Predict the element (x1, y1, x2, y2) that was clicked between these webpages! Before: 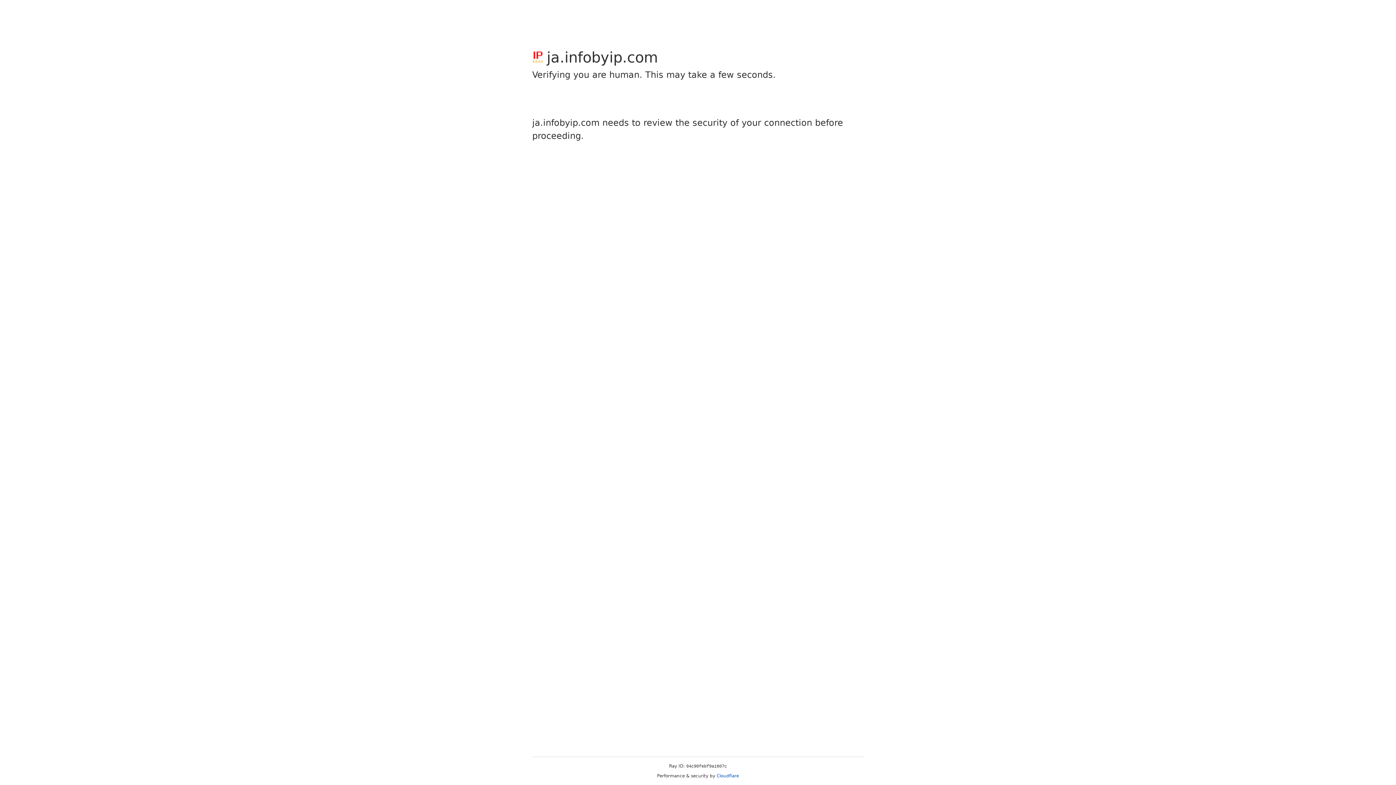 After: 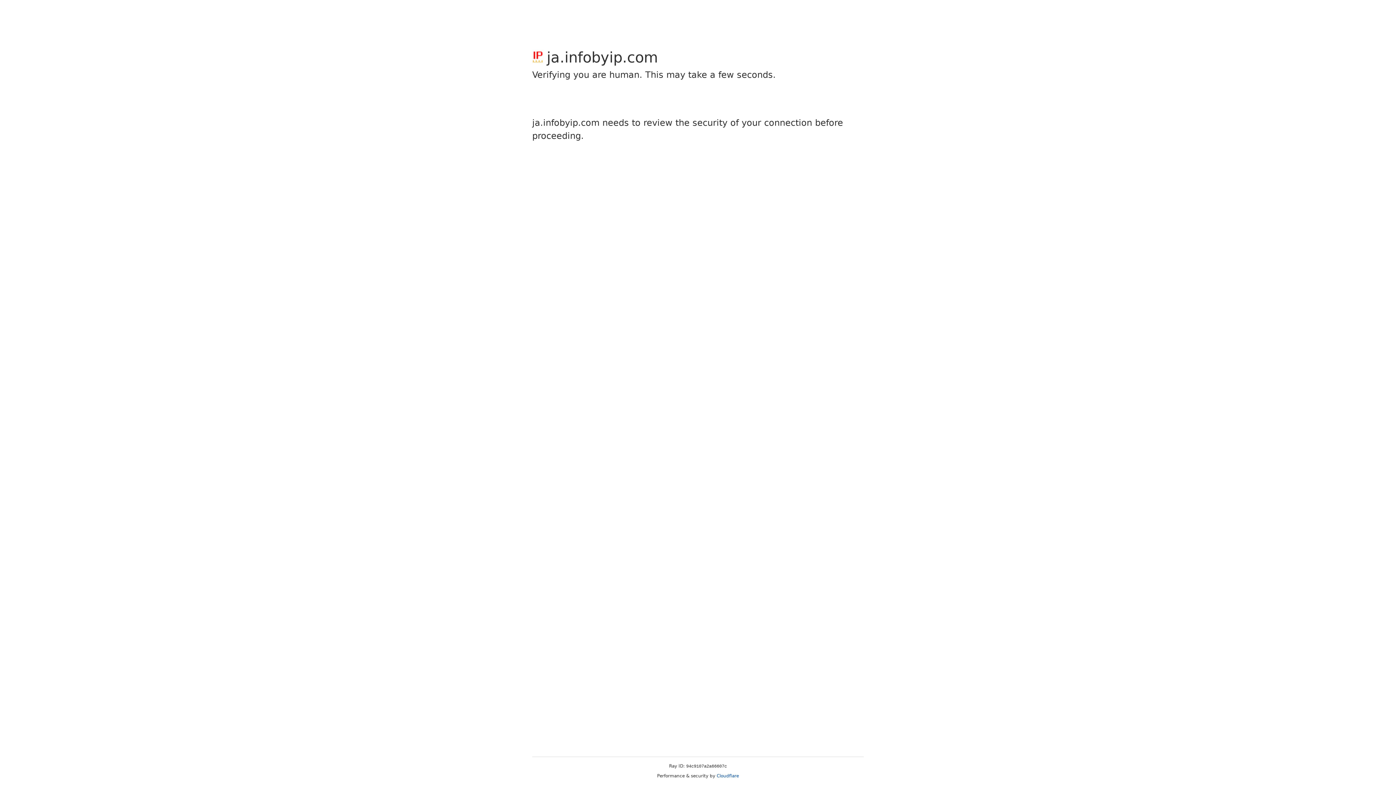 Action: bbox: (716, 773, 739, 778) label: Cloudflare